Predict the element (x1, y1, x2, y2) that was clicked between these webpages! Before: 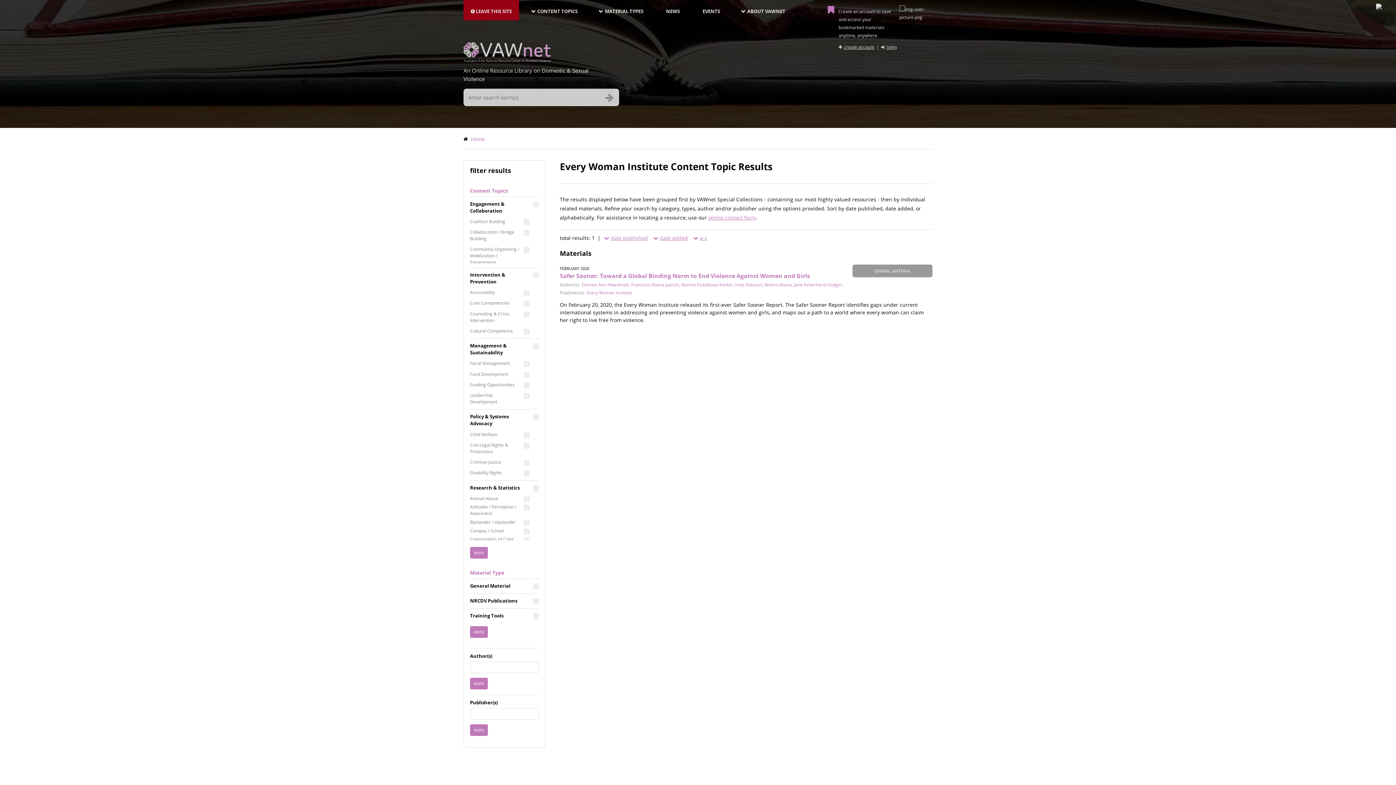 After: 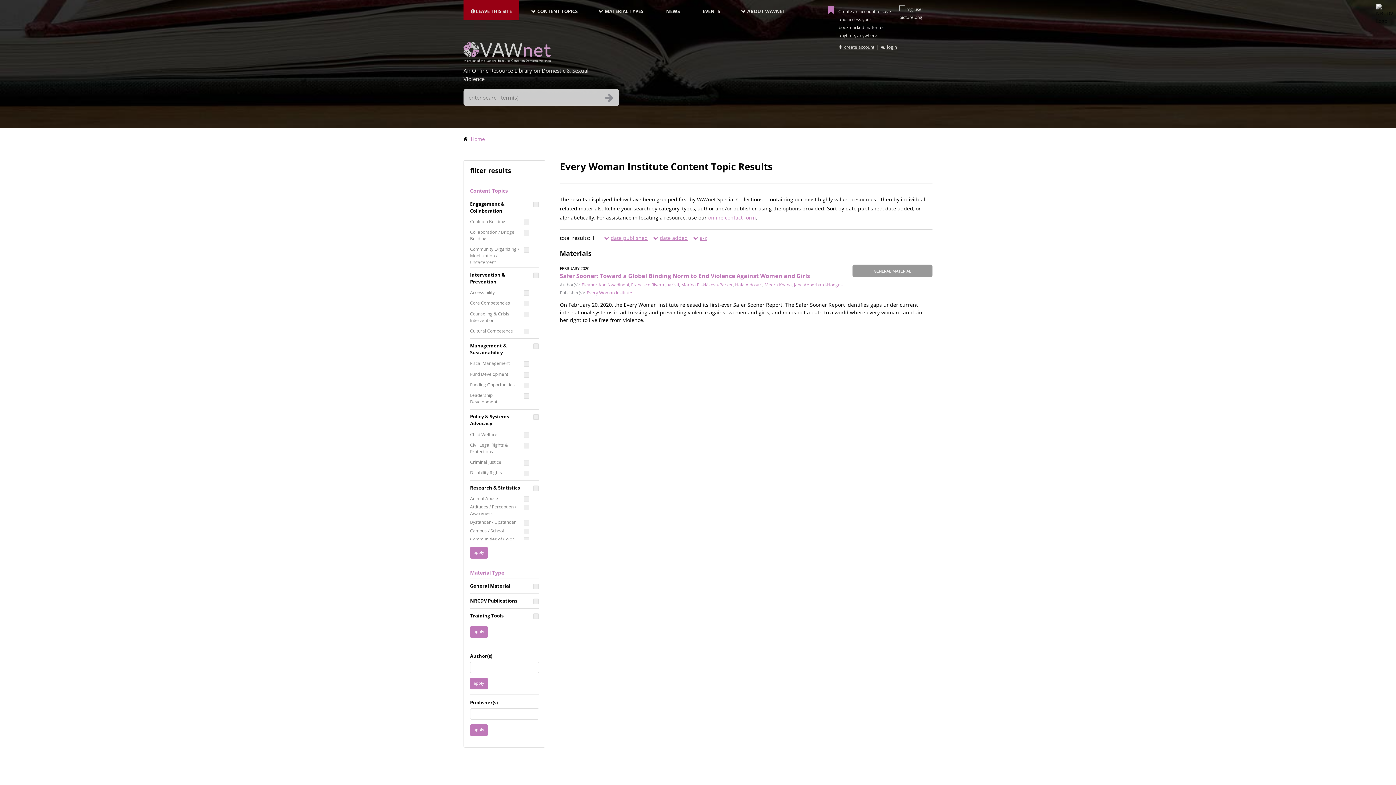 Action: bbox: (693, 234, 707, 241) label:  a-z